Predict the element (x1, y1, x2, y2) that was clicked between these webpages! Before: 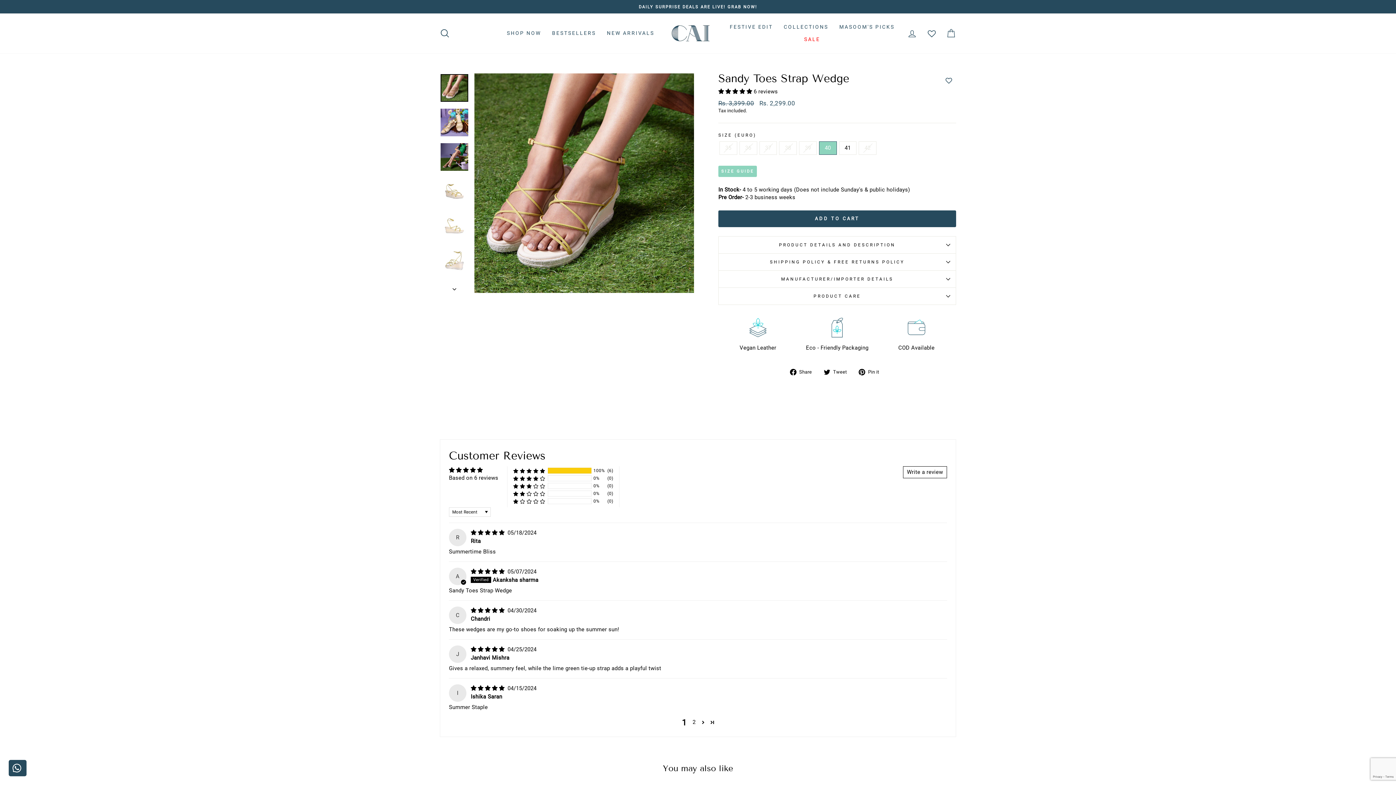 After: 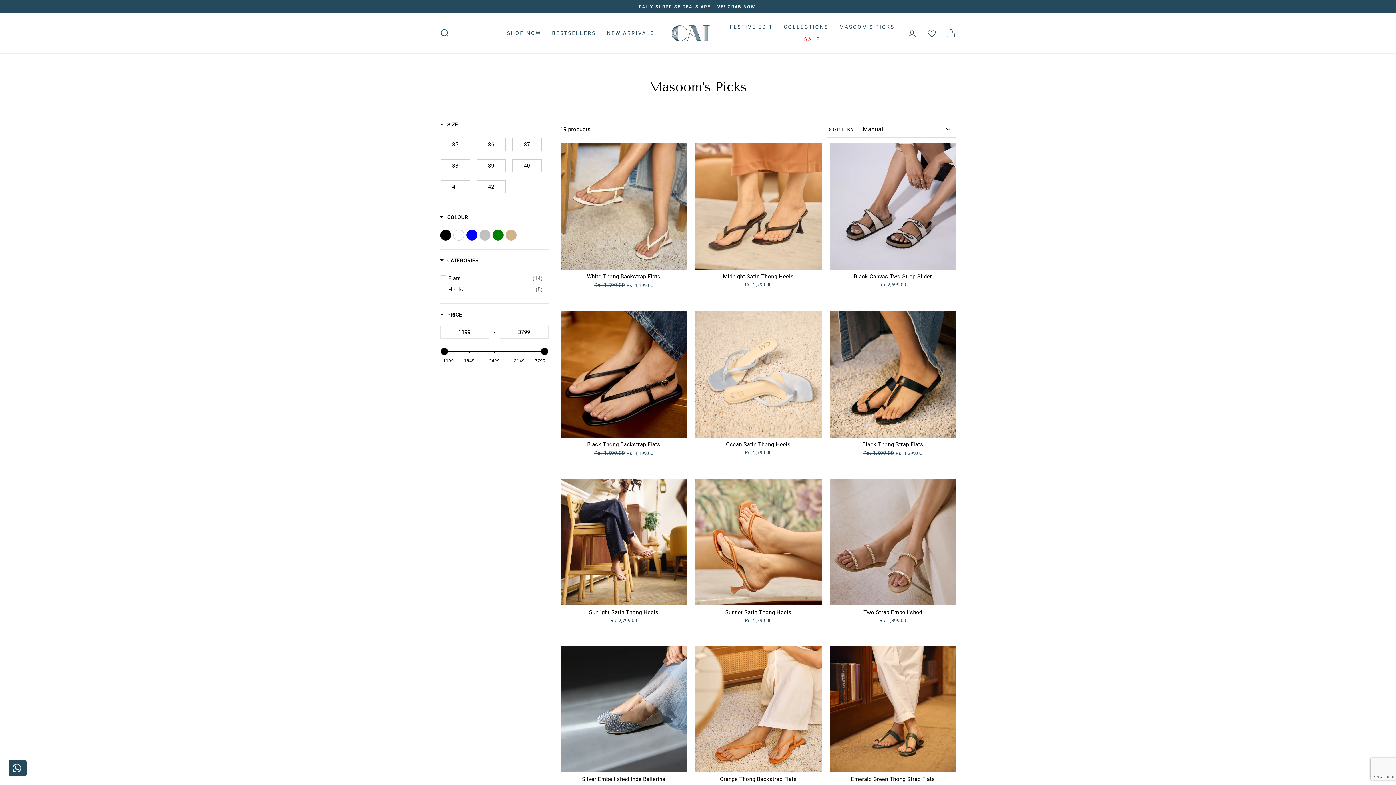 Action: label: MASOOM'S PICKS bbox: (834, 21, 900, 33)